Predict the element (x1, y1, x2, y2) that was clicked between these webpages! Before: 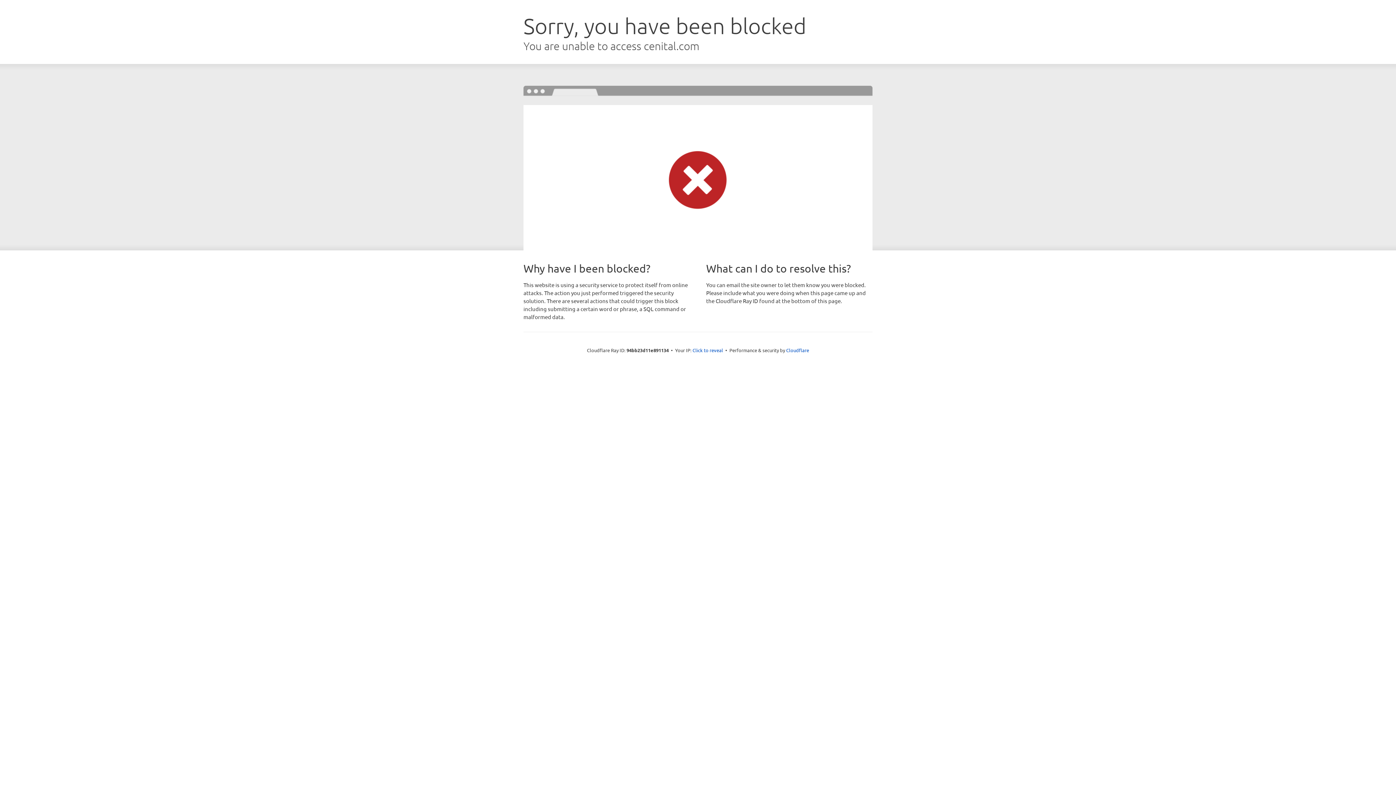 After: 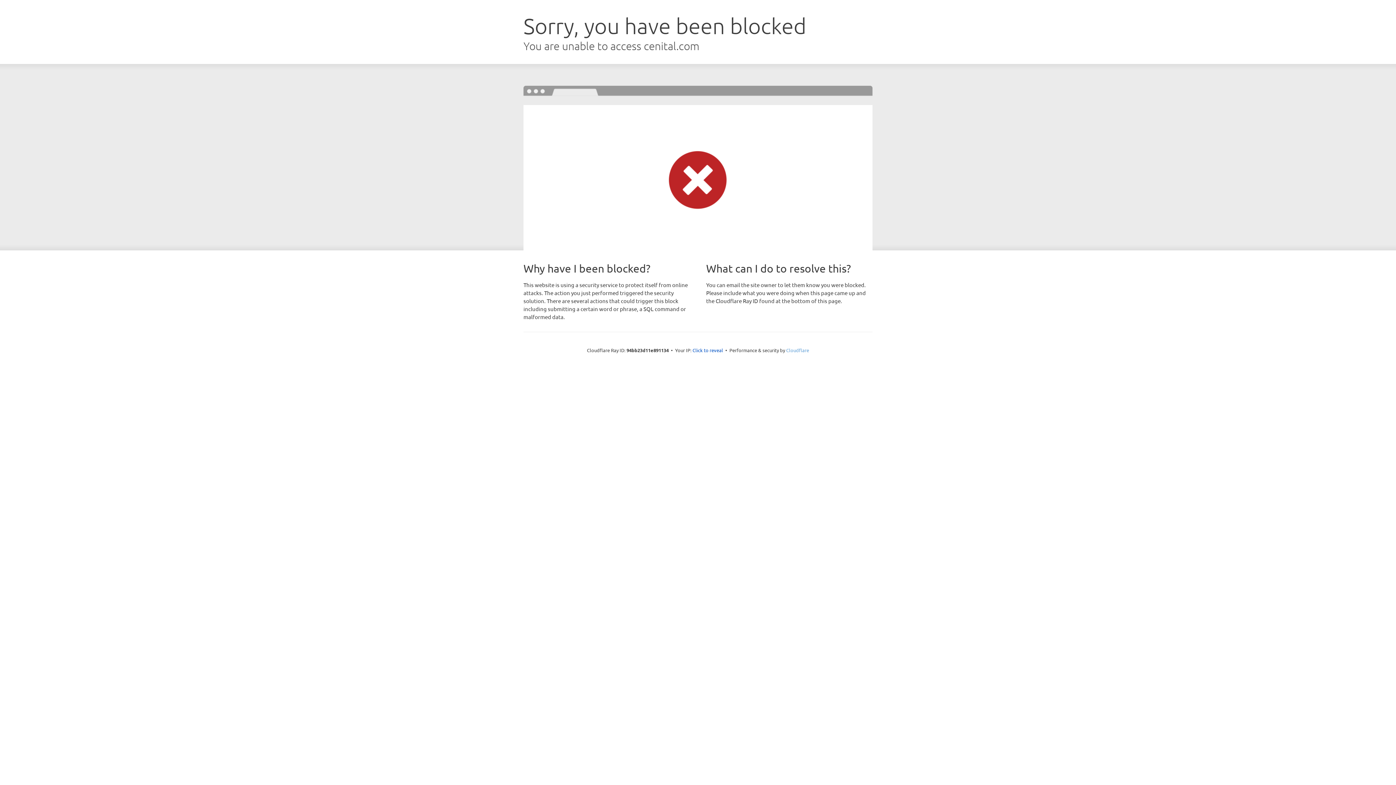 Action: bbox: (786, 347, 809, 353) label: Cloudflare